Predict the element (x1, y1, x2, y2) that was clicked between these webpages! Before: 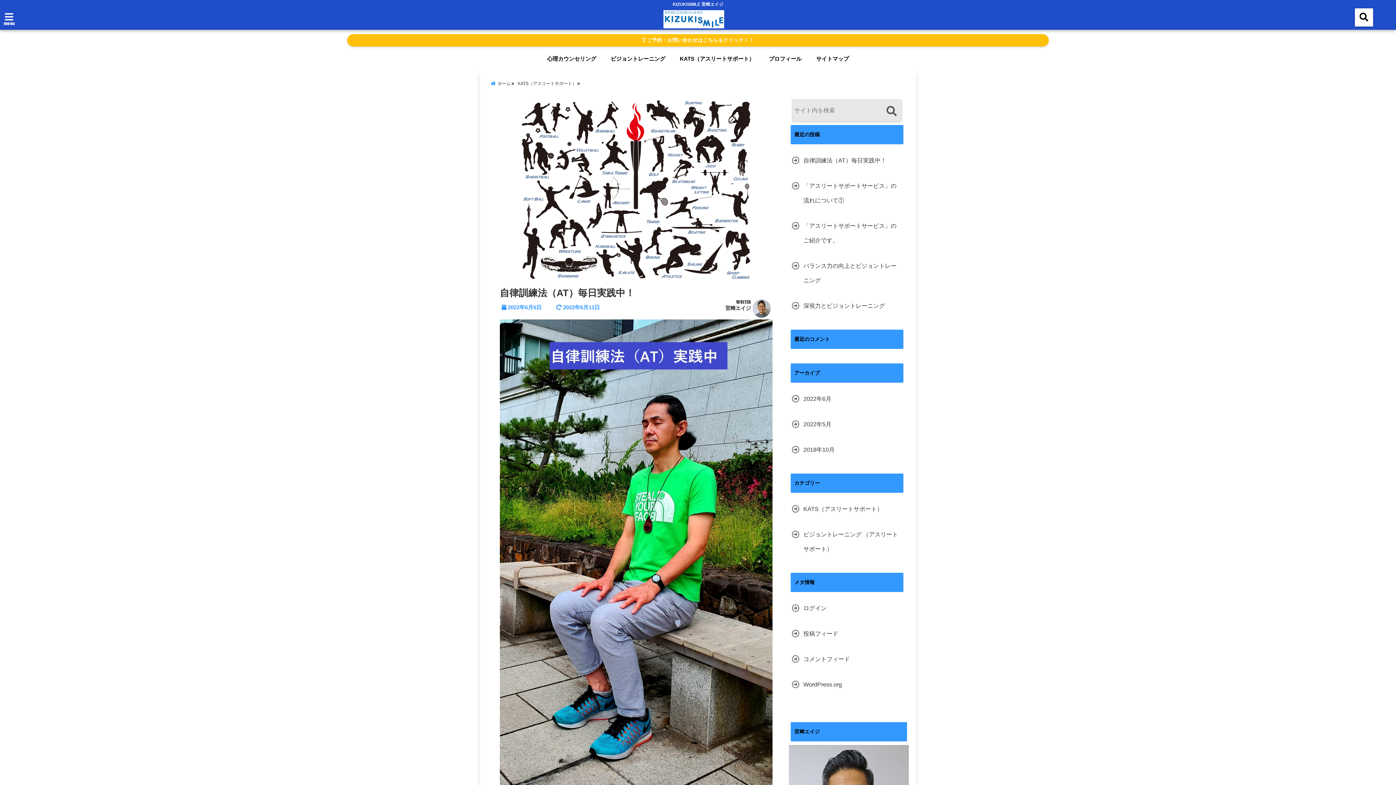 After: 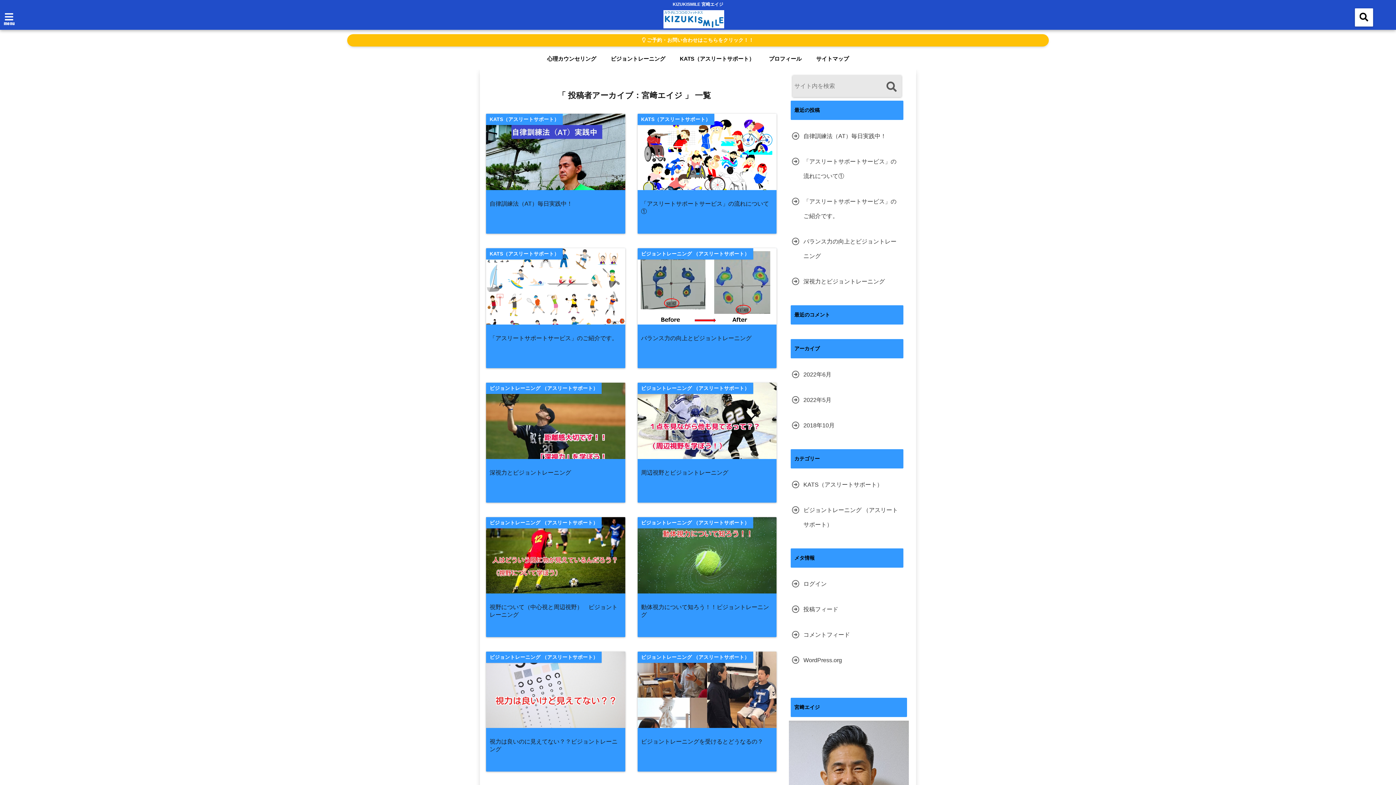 Action: bbox: (725, 305, 750, 311) label: 宮﨑エイジ